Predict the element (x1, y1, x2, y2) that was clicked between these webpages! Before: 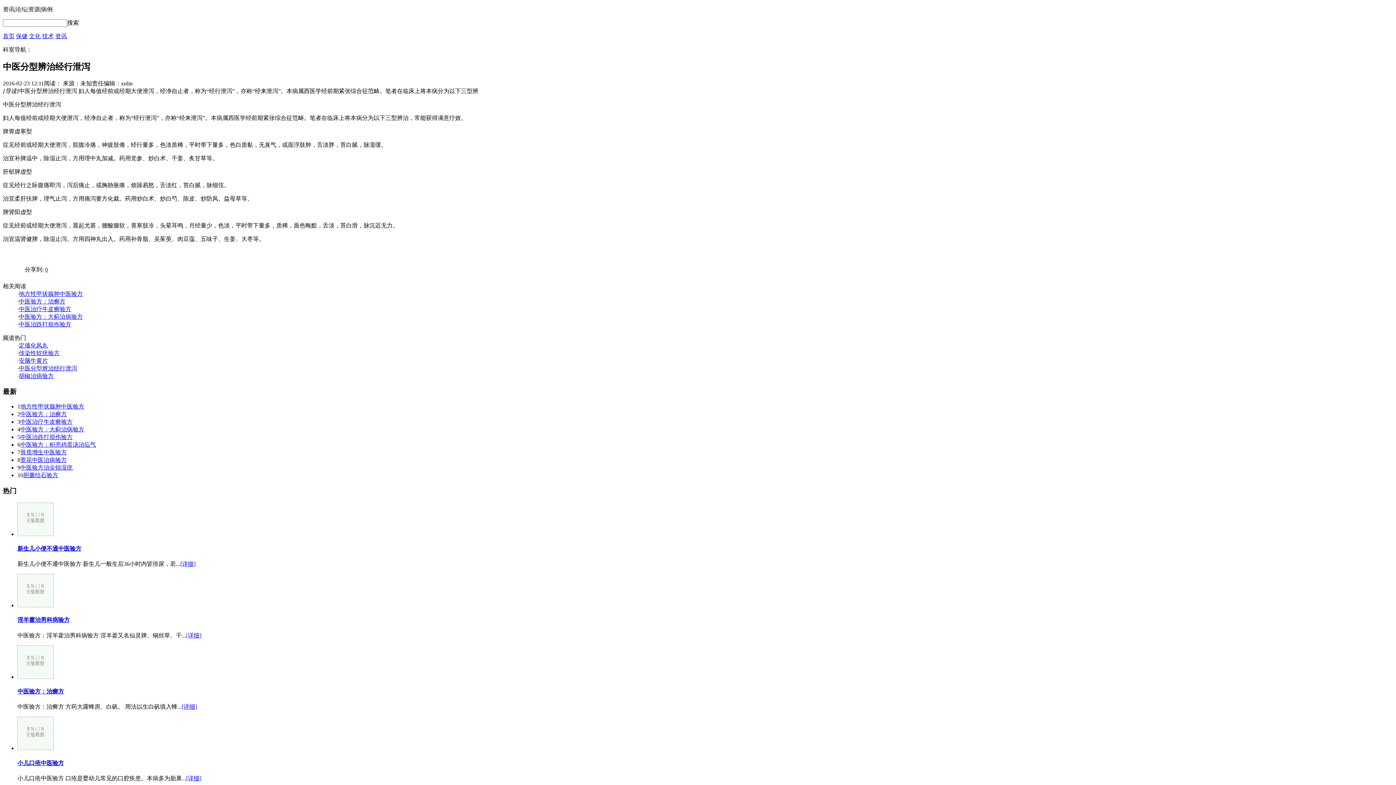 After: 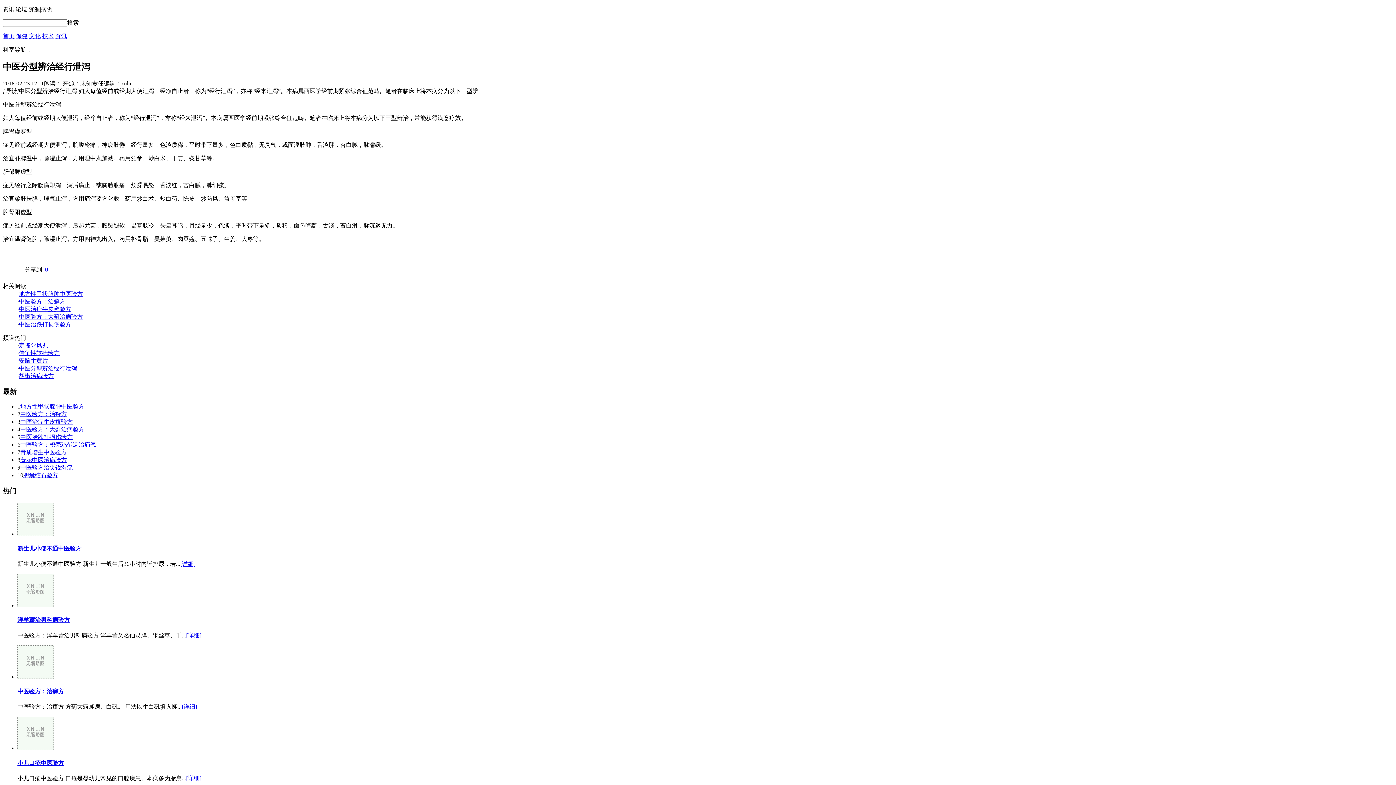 Action: bbox: (2, 6, 14, 12) label: 资讯